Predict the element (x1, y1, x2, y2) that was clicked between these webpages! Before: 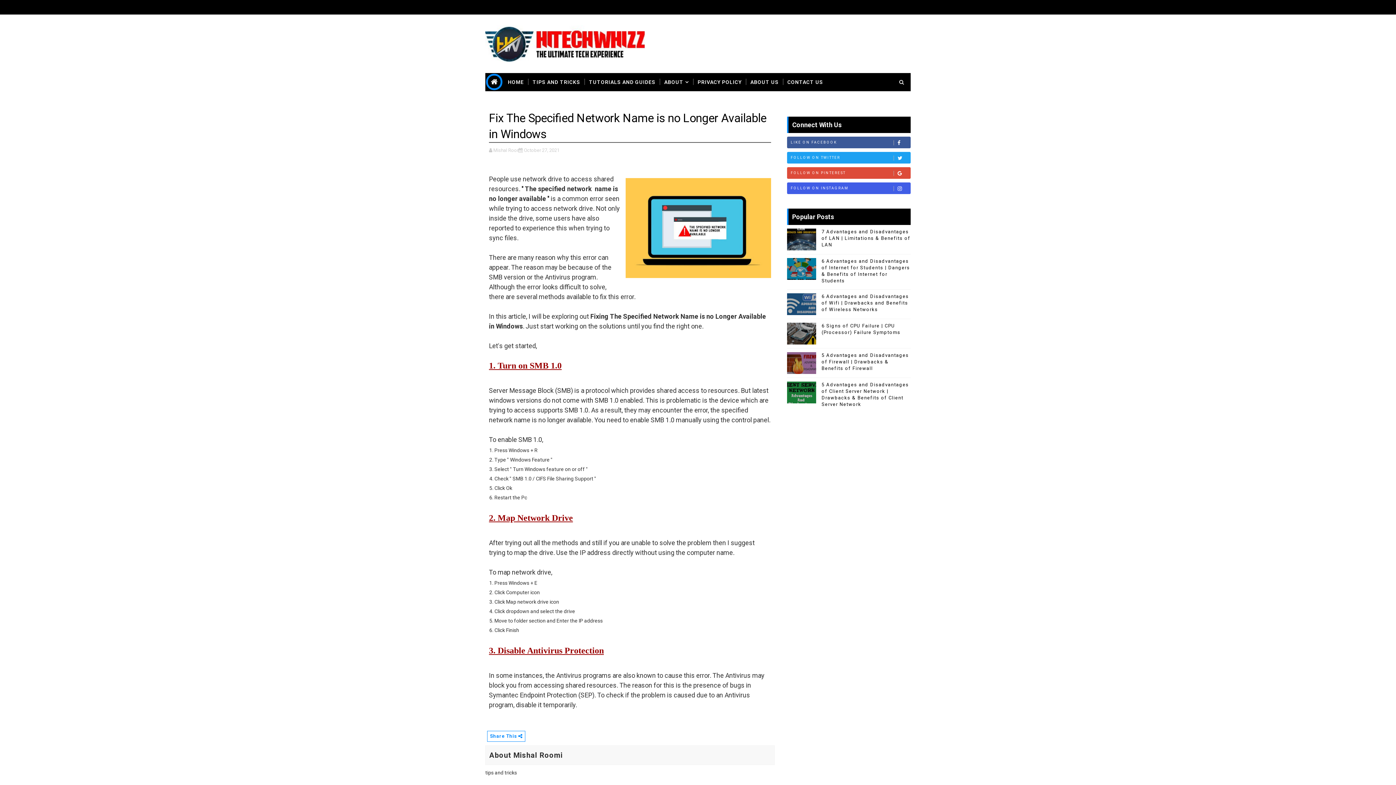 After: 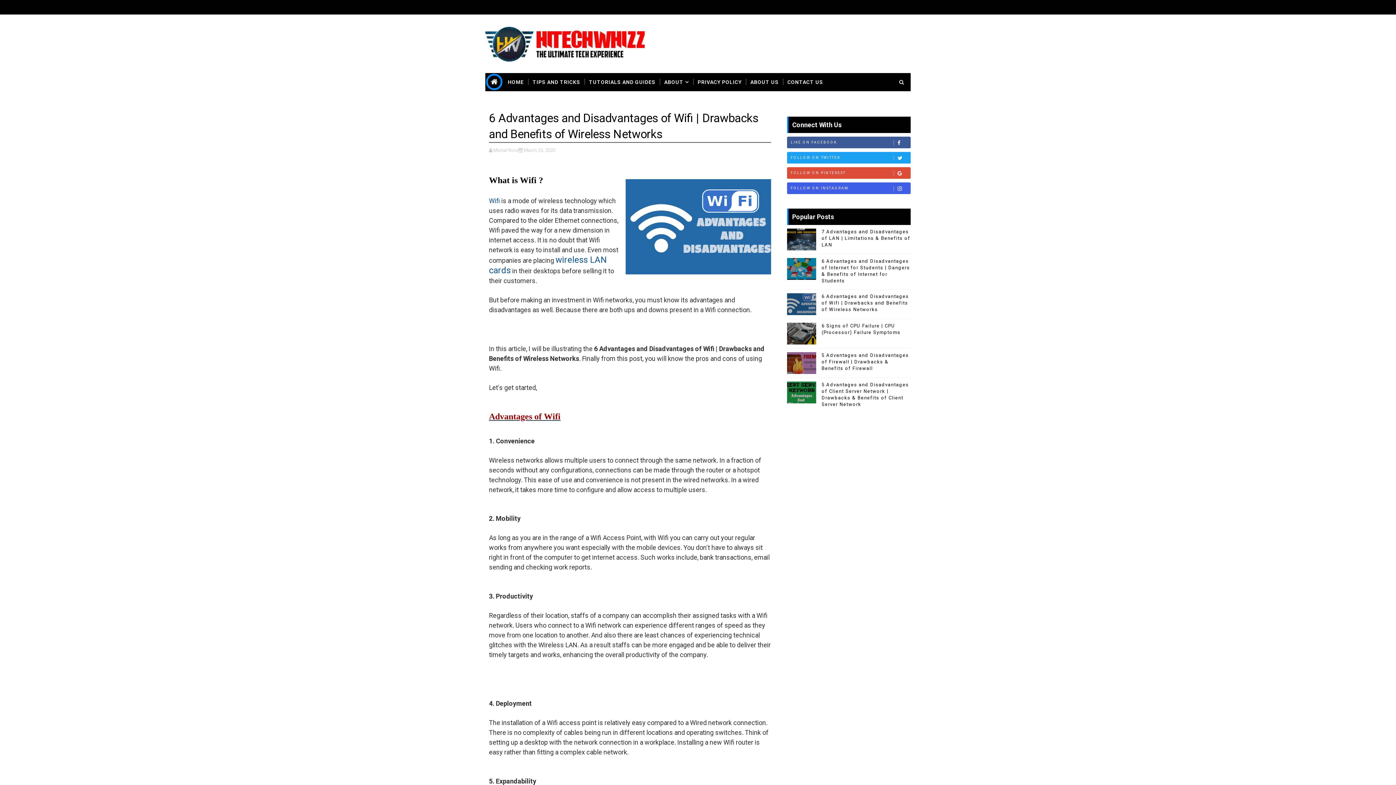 Action: bbox: (821, 293, 909, 312) label: 6 Advantages and Disadvantages of Wifi | Drawbacks and Benefits of Wireless Networks